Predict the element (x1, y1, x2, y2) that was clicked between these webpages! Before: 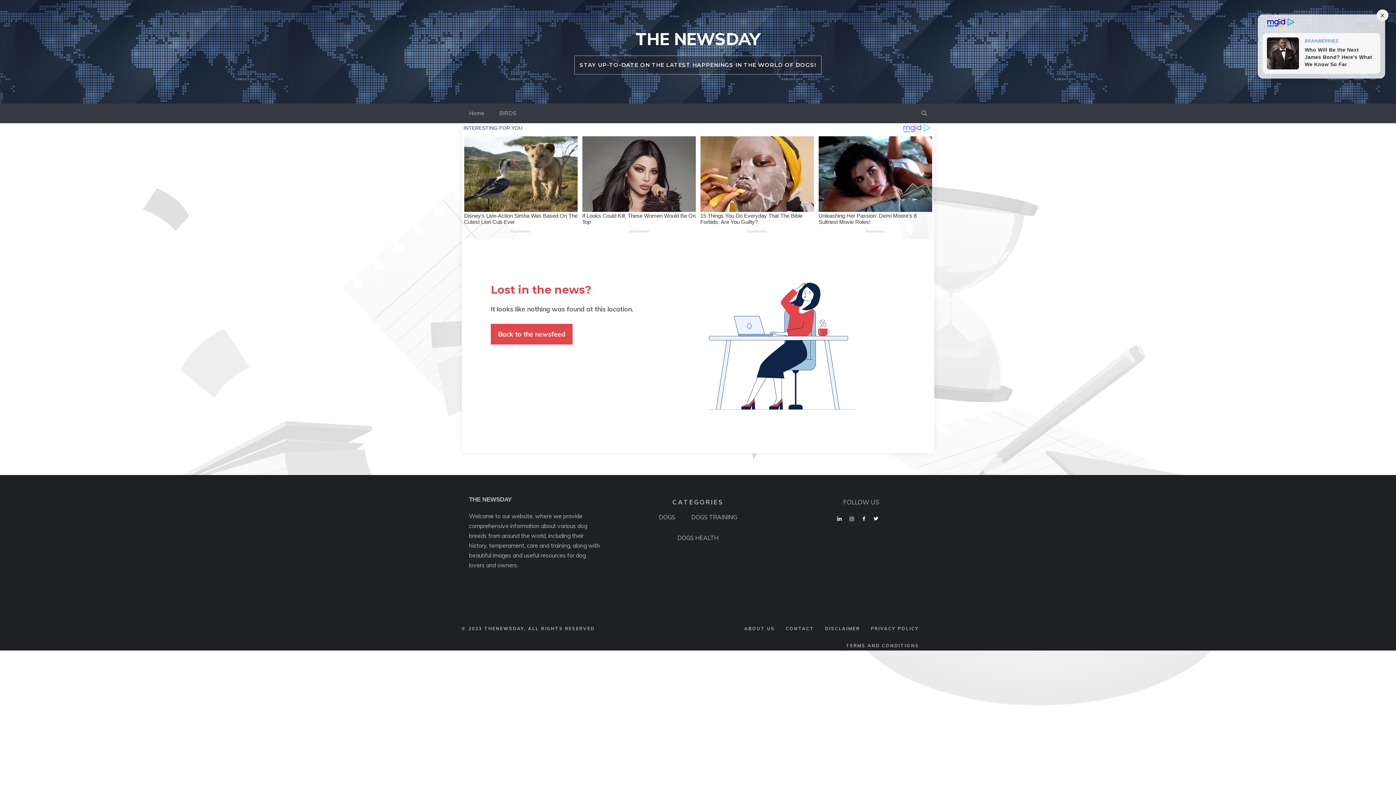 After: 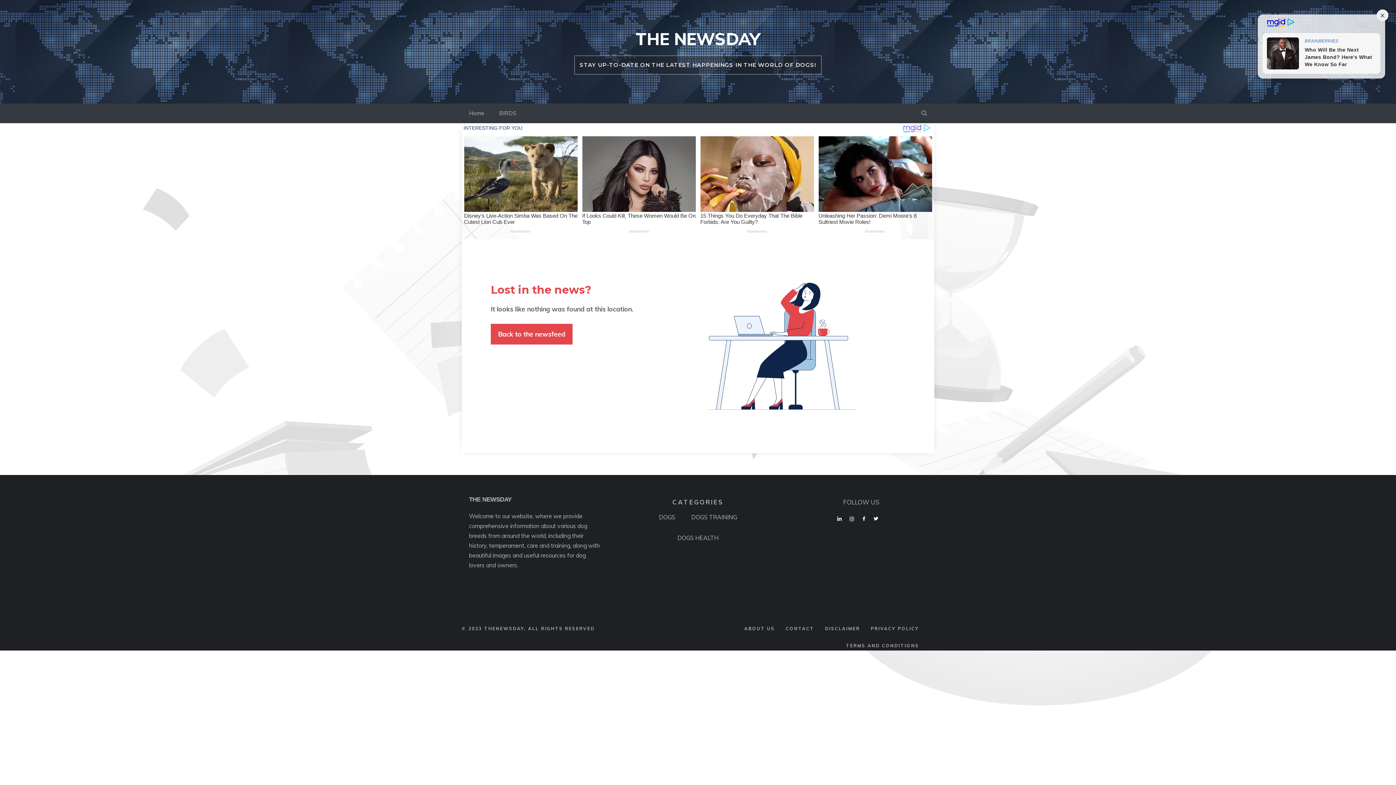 Action: label: DOGS TRAINING
 bbox: (684, 507, 744, 528)